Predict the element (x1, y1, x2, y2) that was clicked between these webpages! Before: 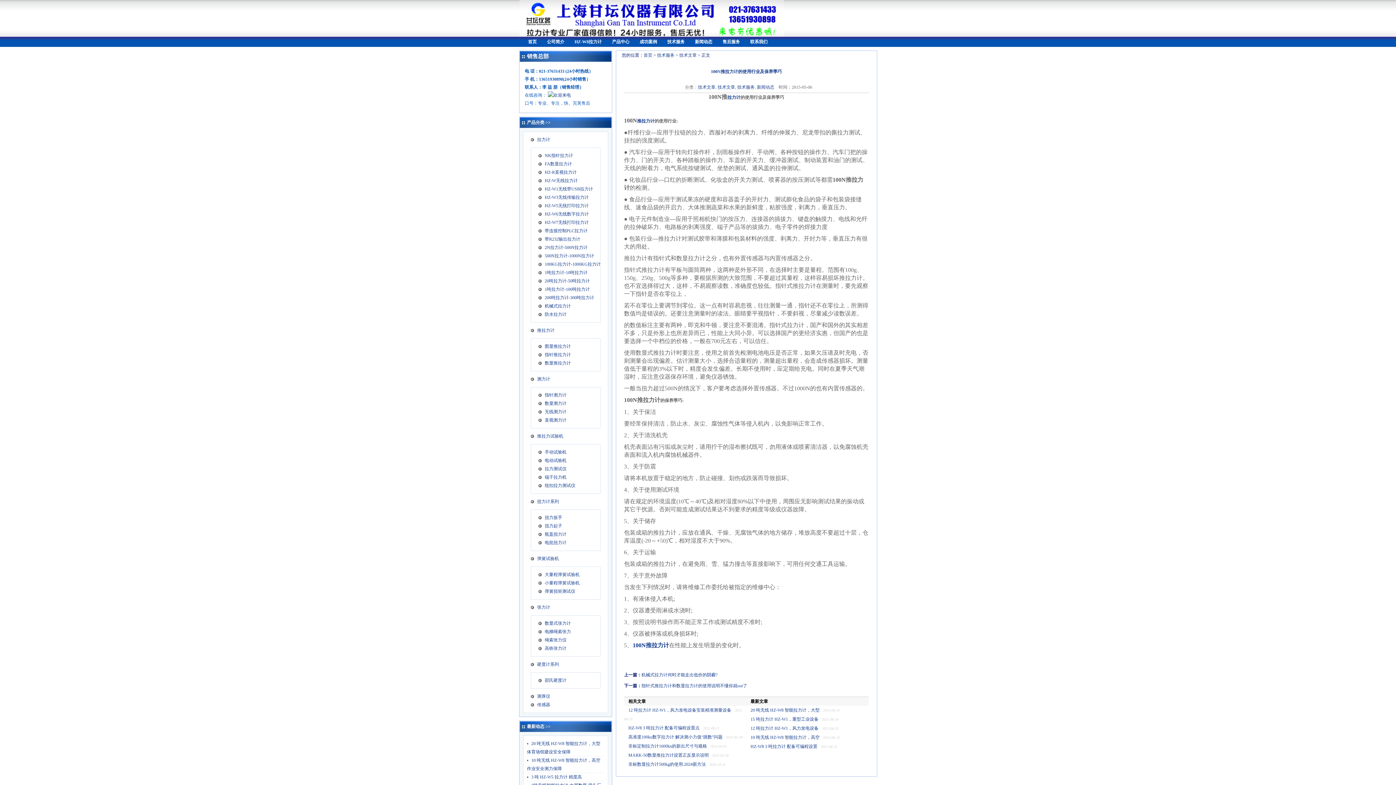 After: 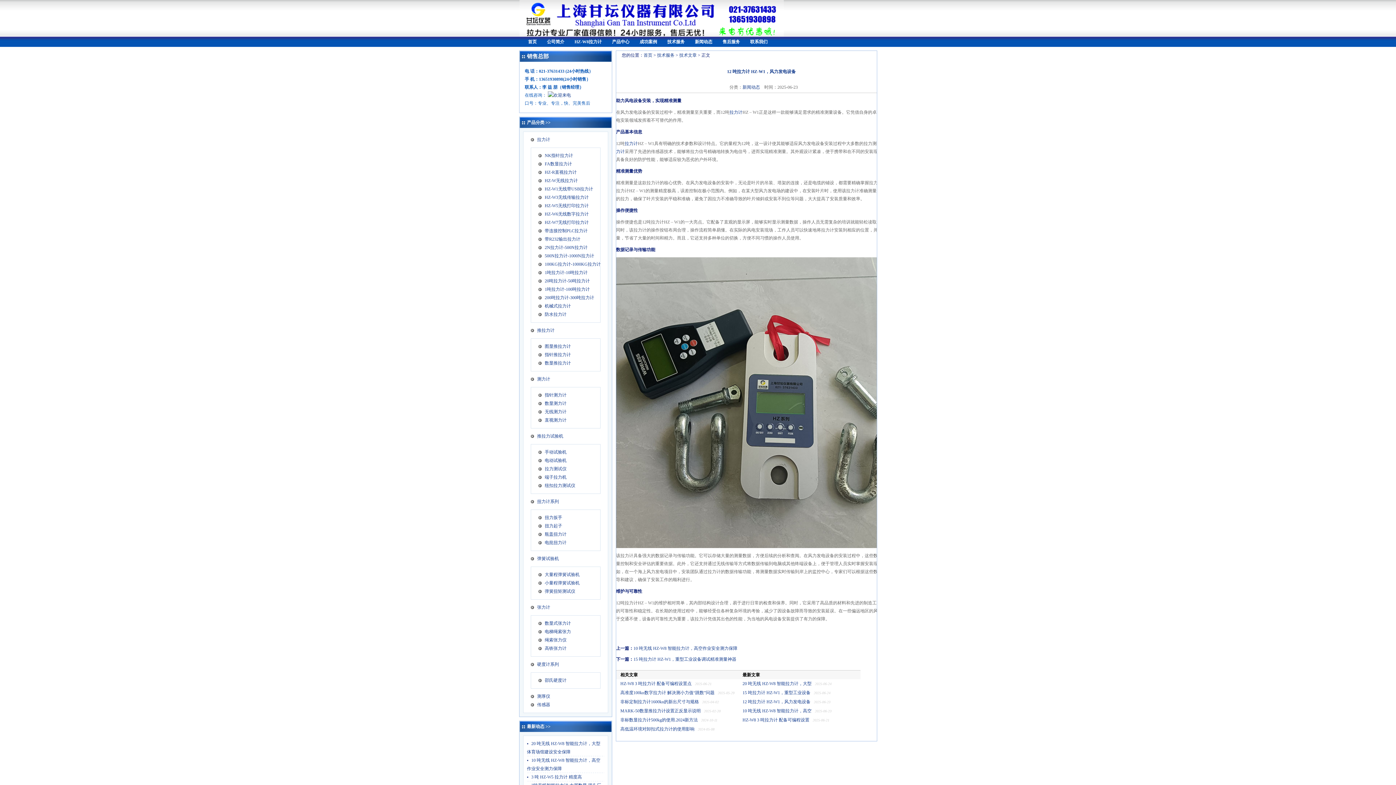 Action: bbox: (750, 726, 818, 731) label: 12 吨拉力计 HZ-W1，风力发电设备